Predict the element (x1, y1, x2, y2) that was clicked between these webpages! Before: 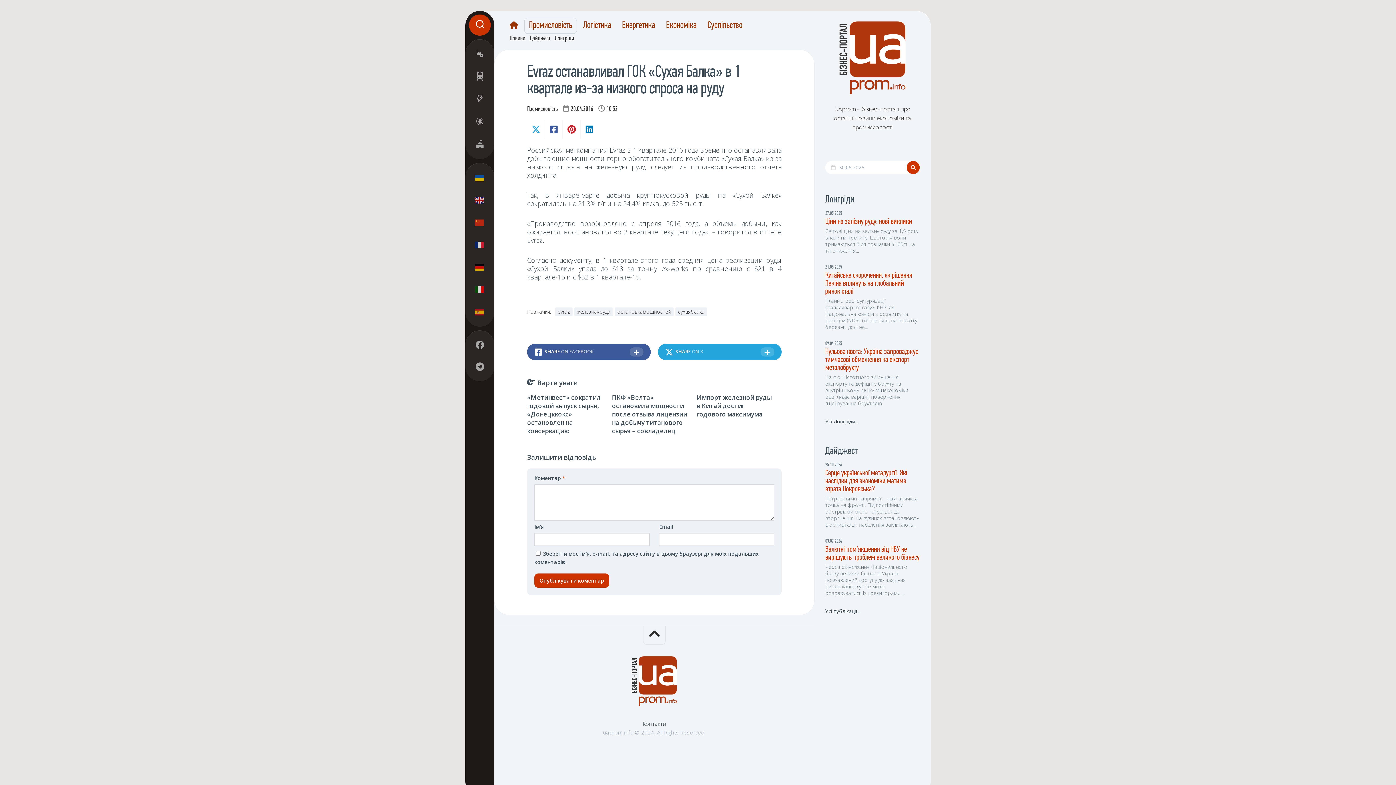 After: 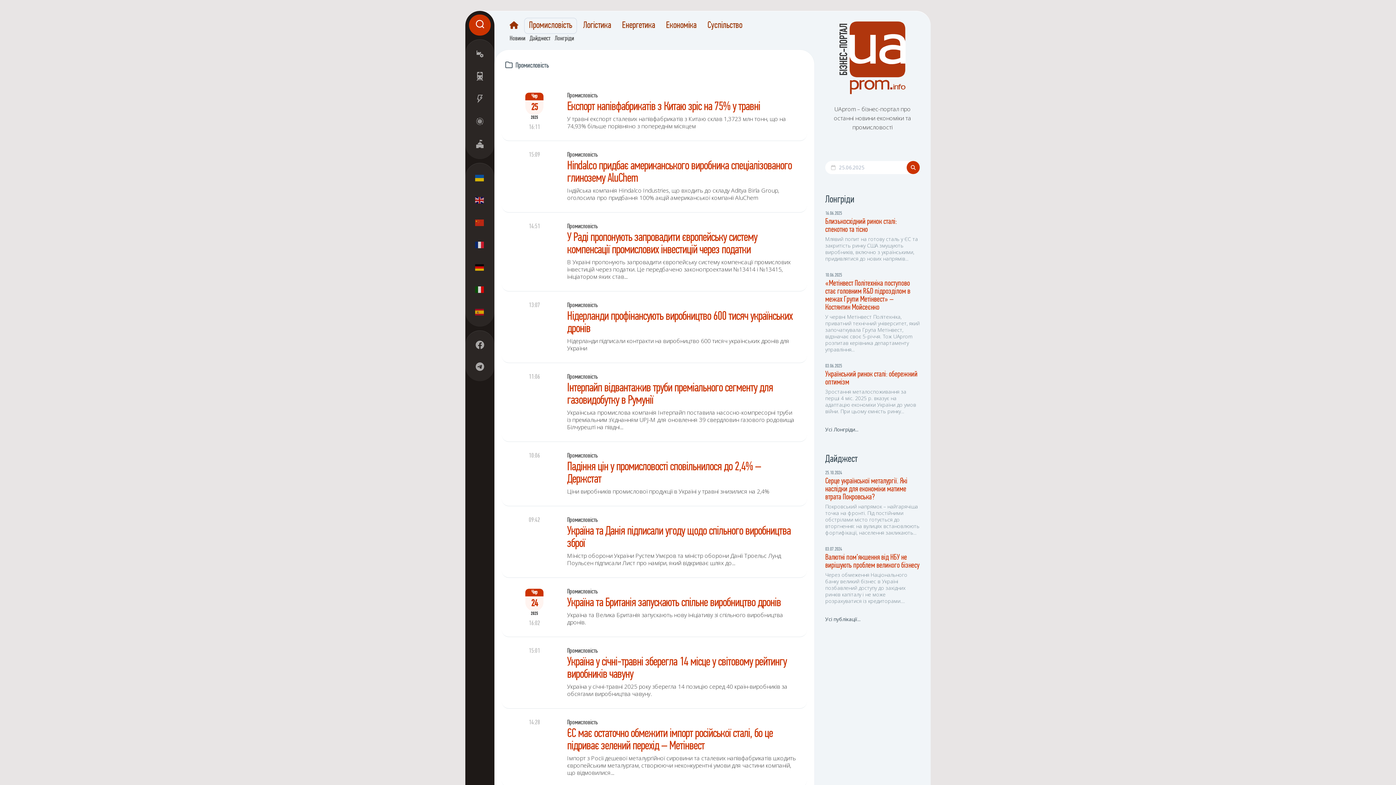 Action: bbox: (475, 48, 484, 60)